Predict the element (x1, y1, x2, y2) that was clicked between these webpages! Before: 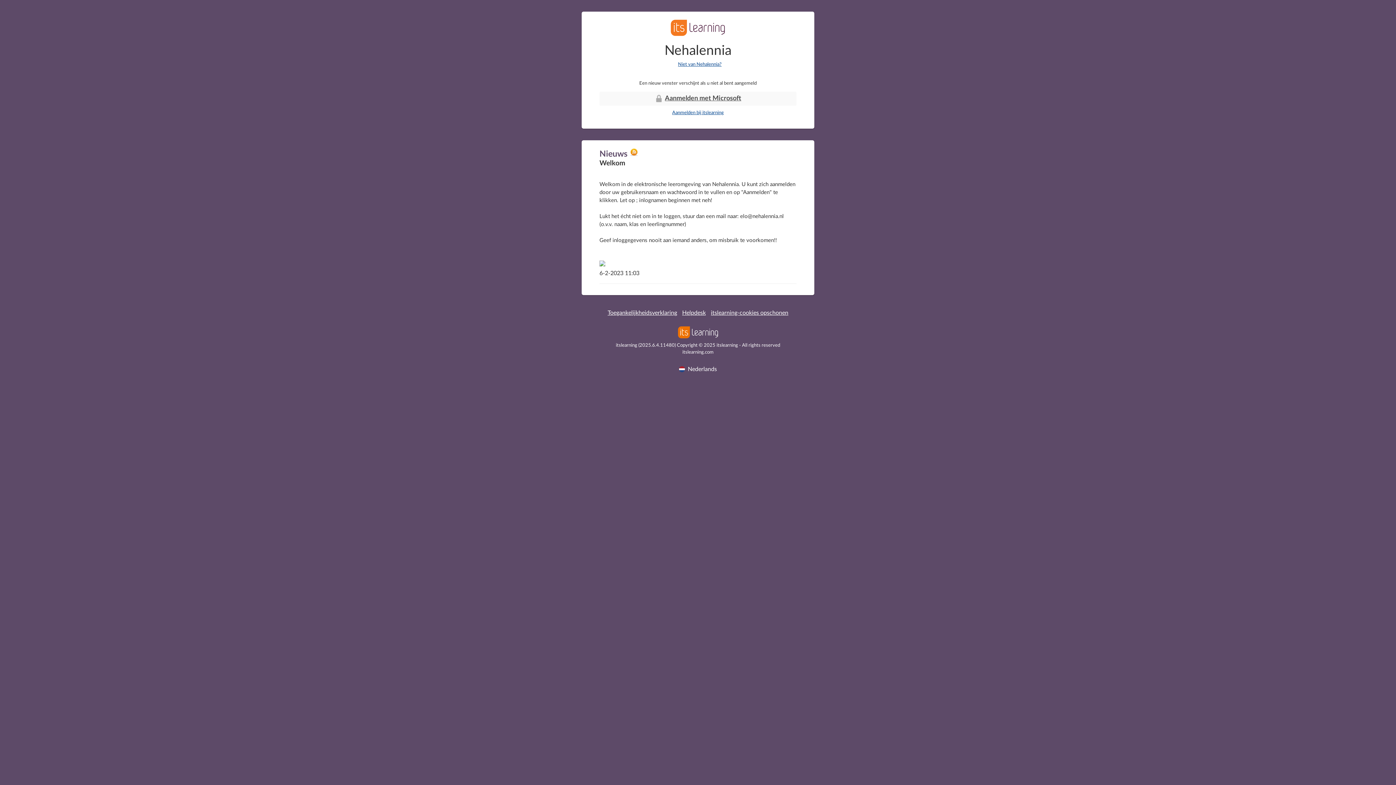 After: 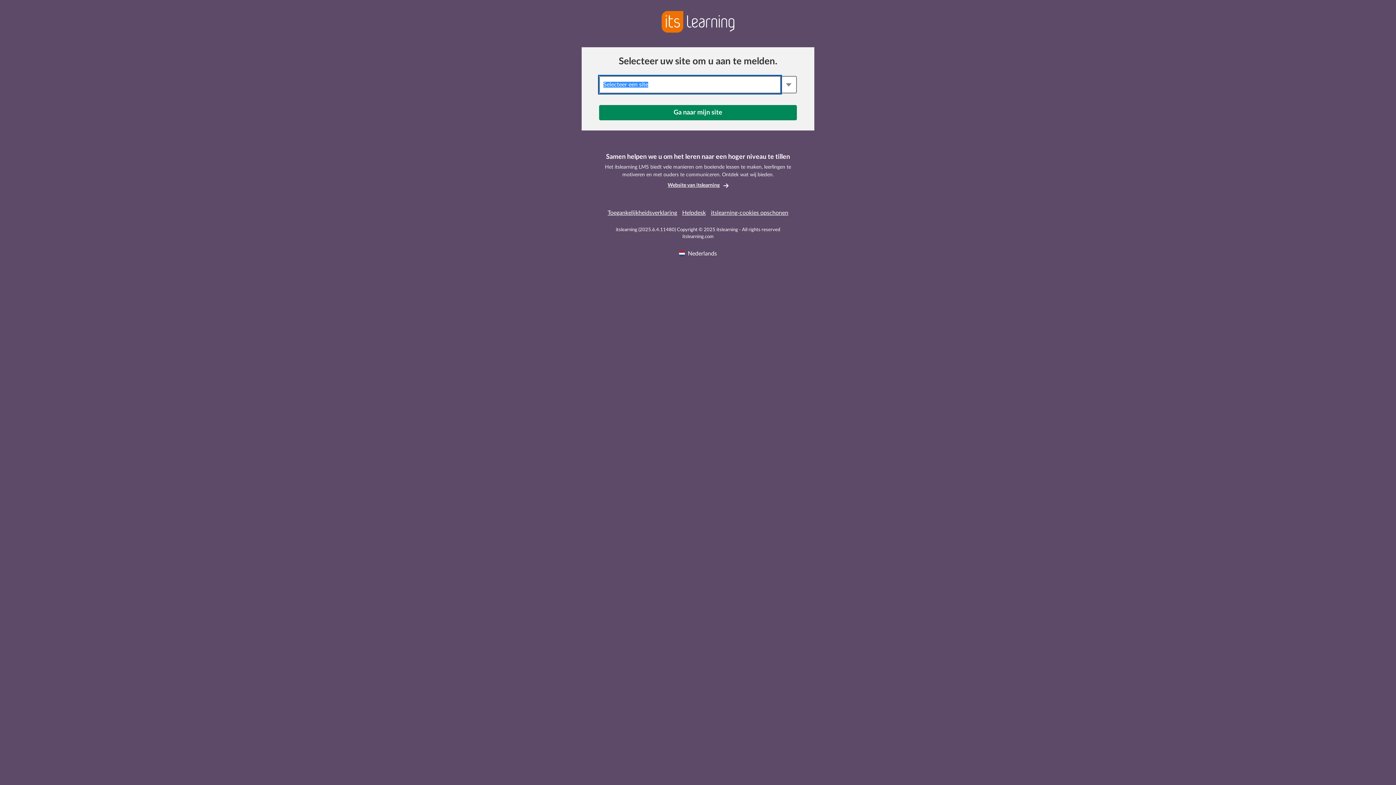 Action: label: Niet van Nehalennia? bbox: (678, 62, 721, 66)